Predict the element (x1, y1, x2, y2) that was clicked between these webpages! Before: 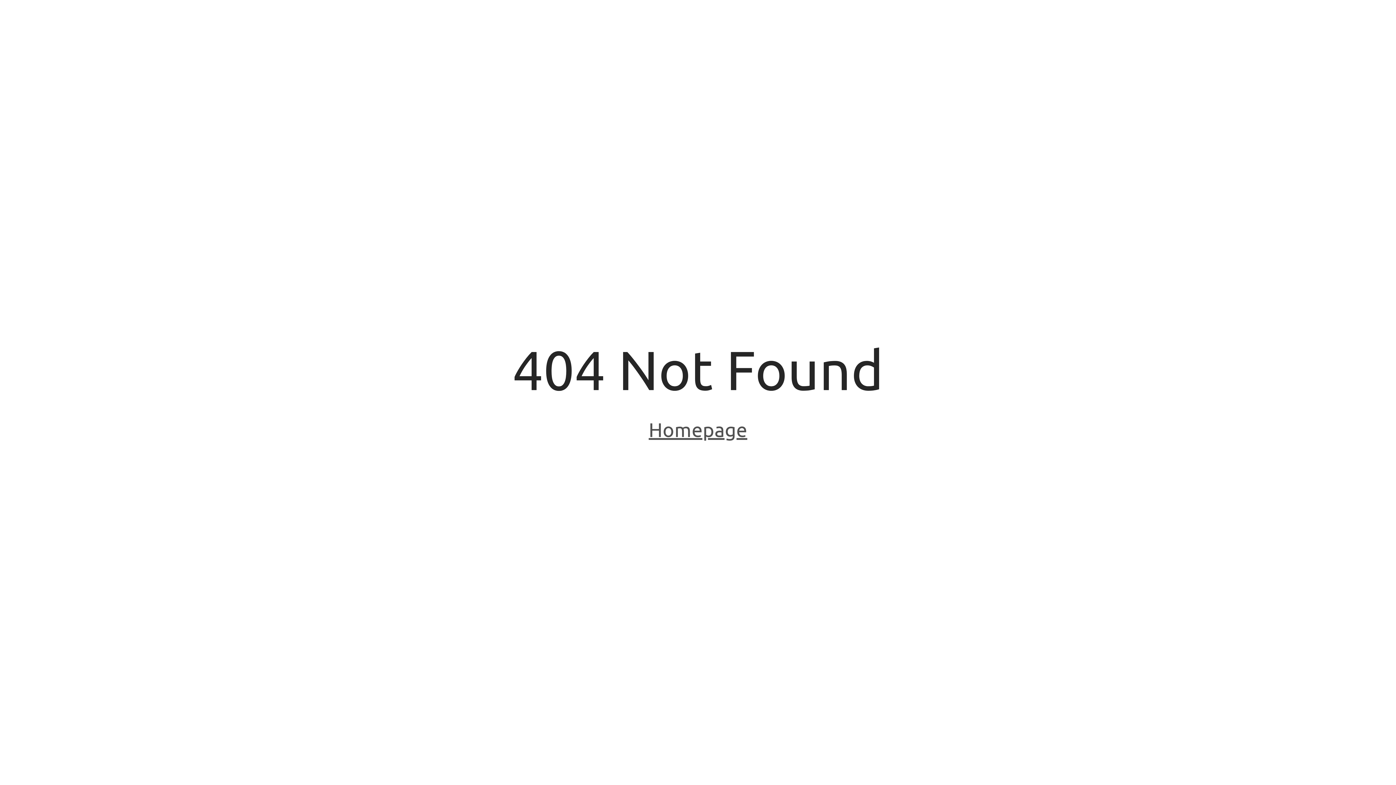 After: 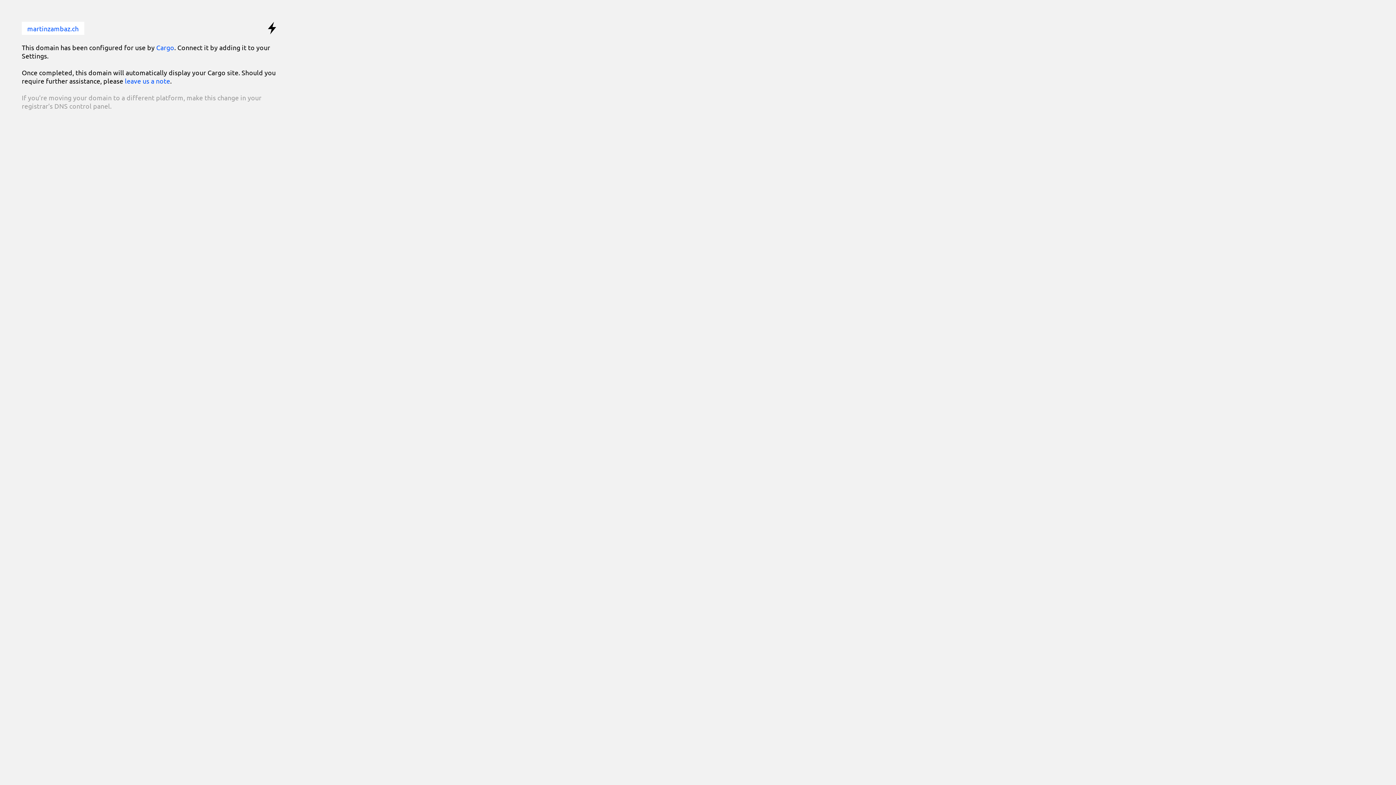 Action: label: Homepage bbox: (648, 418, 747, 443)